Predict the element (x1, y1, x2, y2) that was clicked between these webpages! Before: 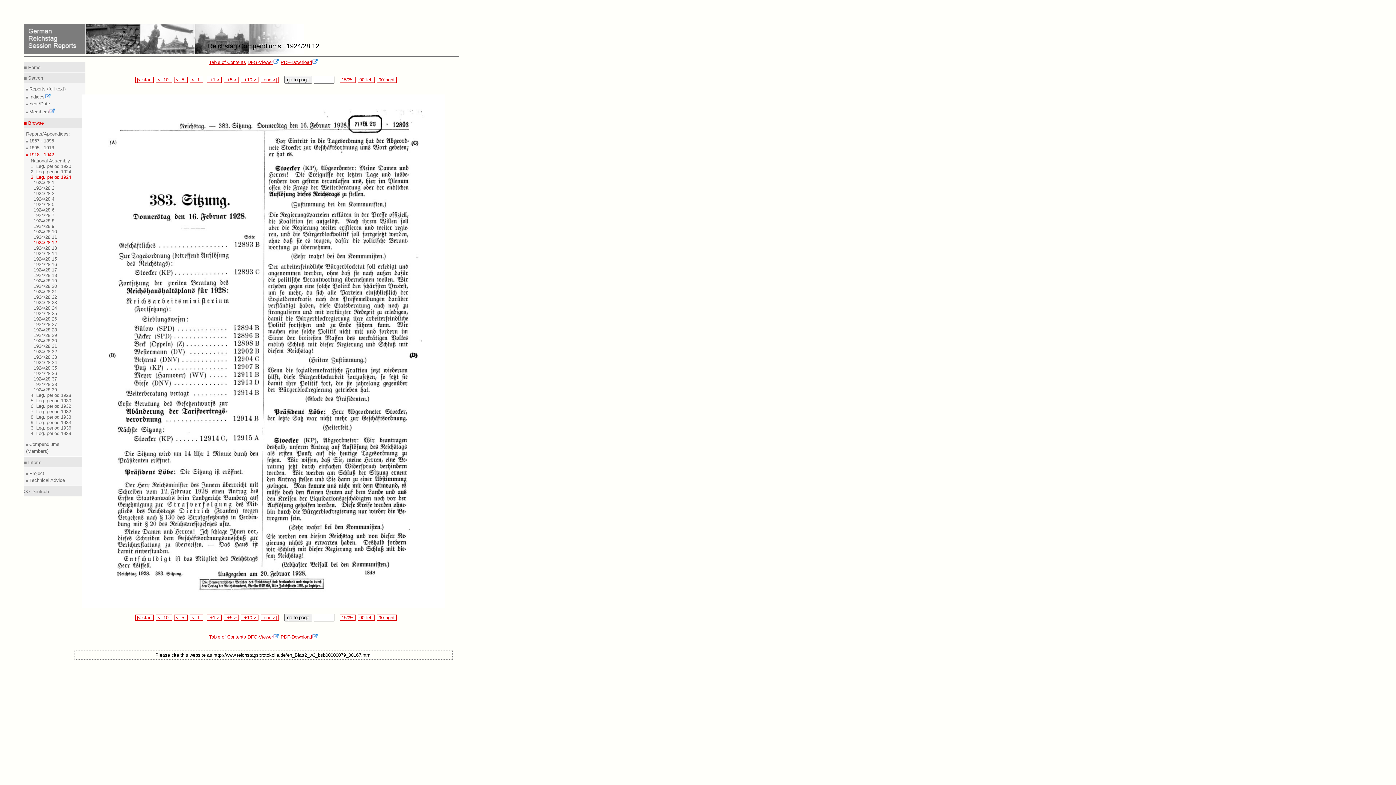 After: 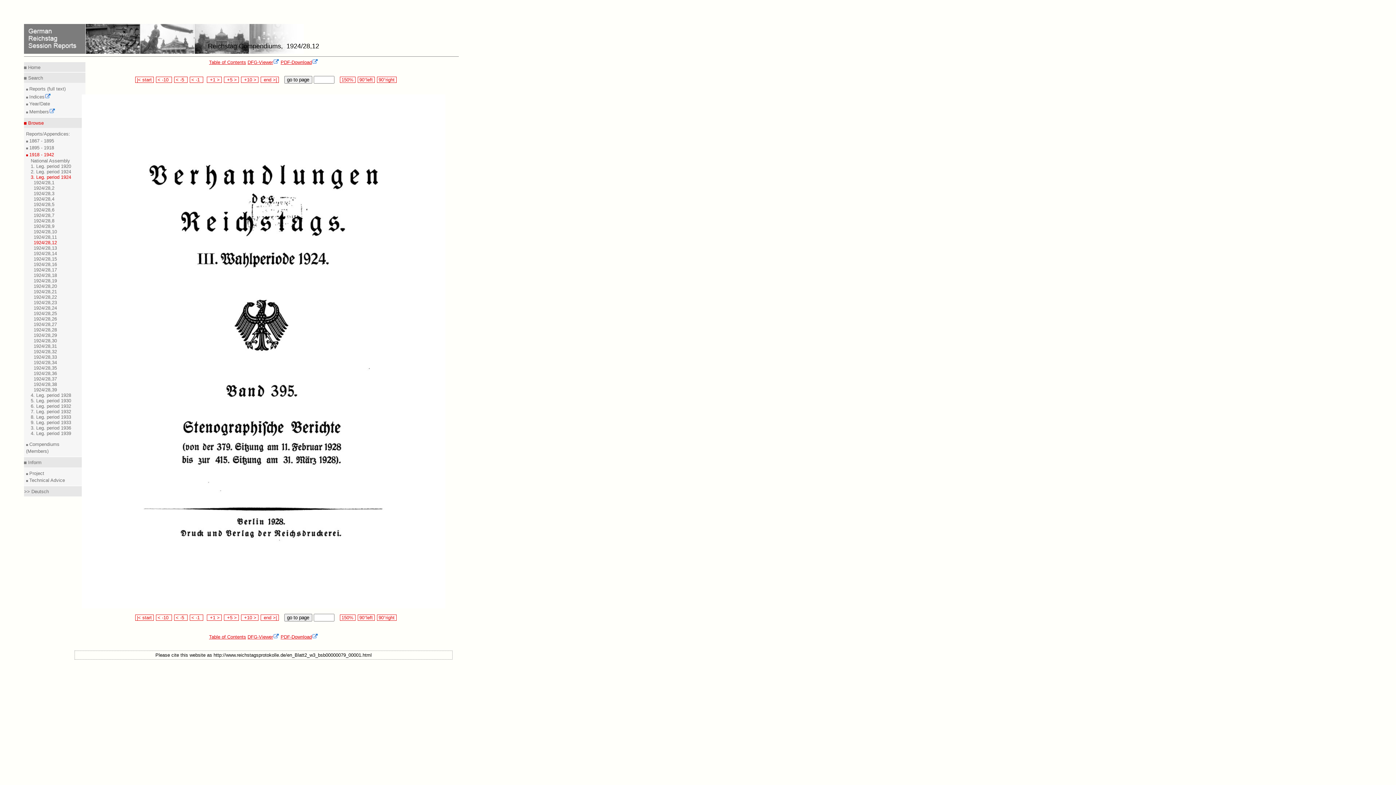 Action: label:  |< start  bbox: (135, 77, 153, 82)